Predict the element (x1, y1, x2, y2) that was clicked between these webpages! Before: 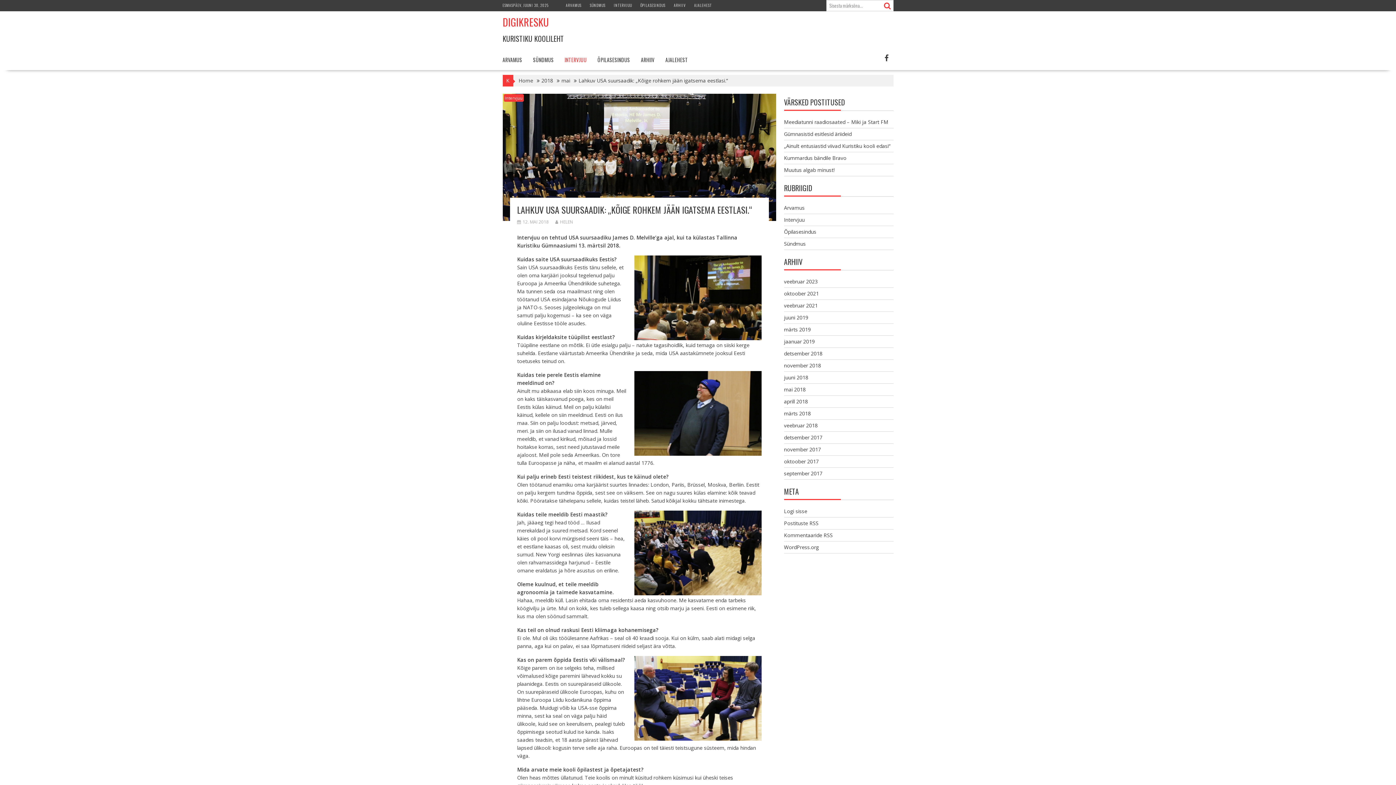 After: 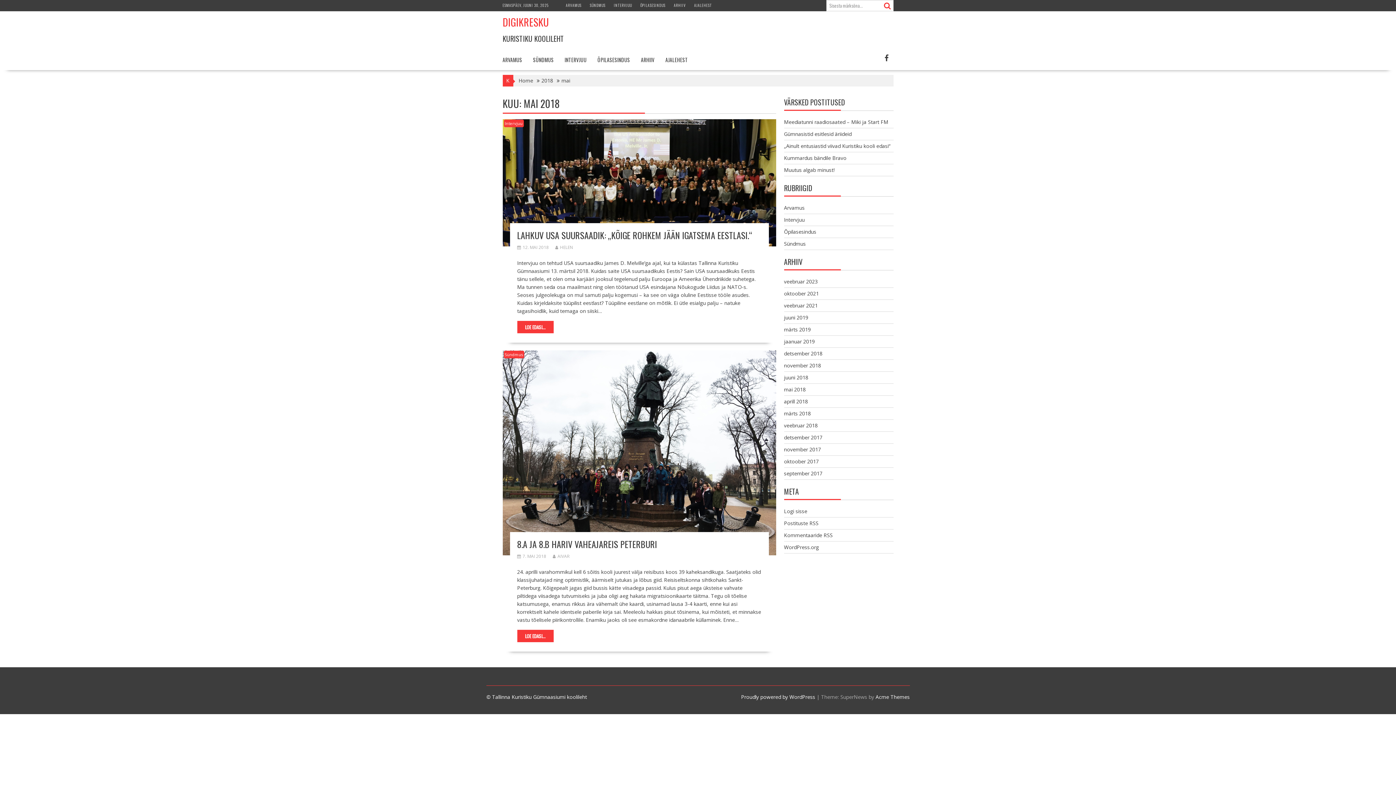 Action: bbox: (784, 386, 806, 393) label: mai 2018